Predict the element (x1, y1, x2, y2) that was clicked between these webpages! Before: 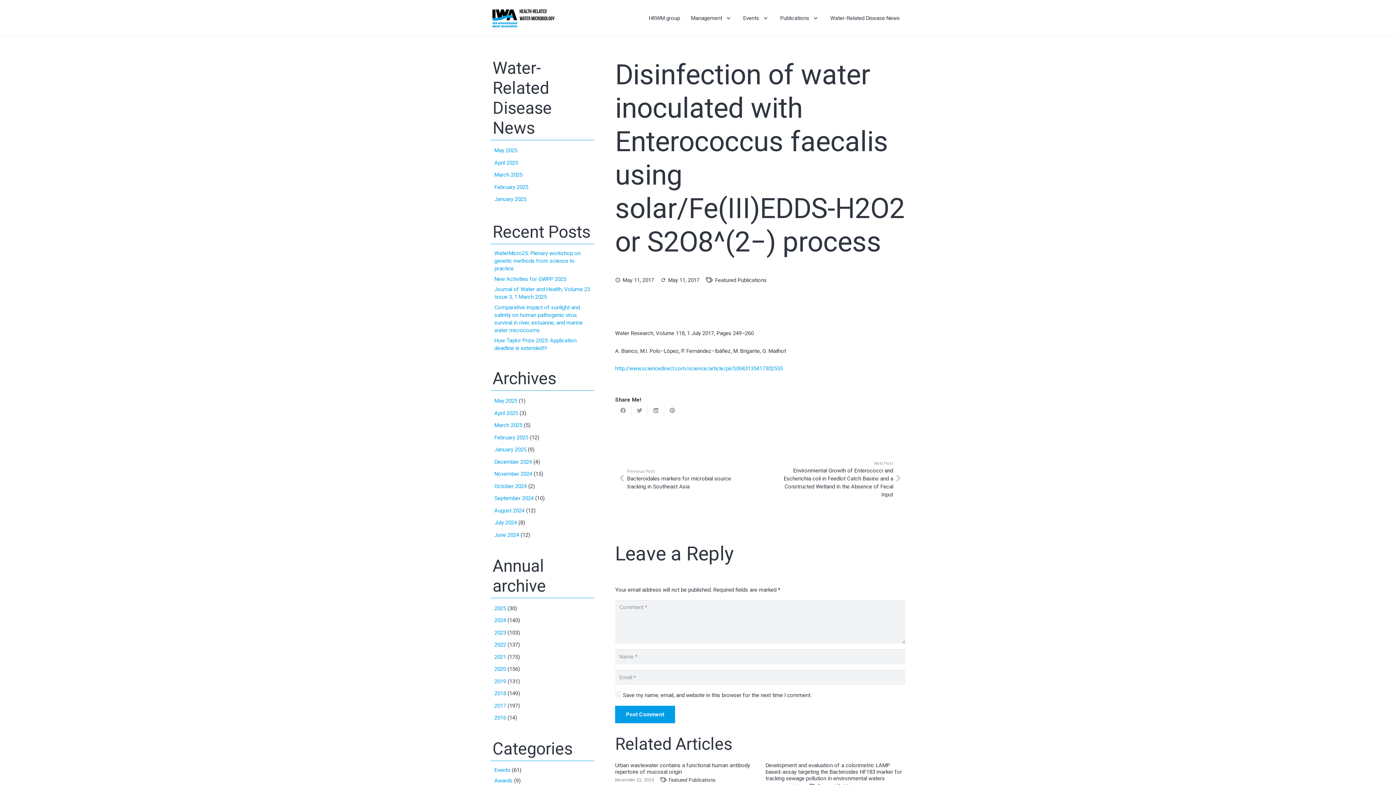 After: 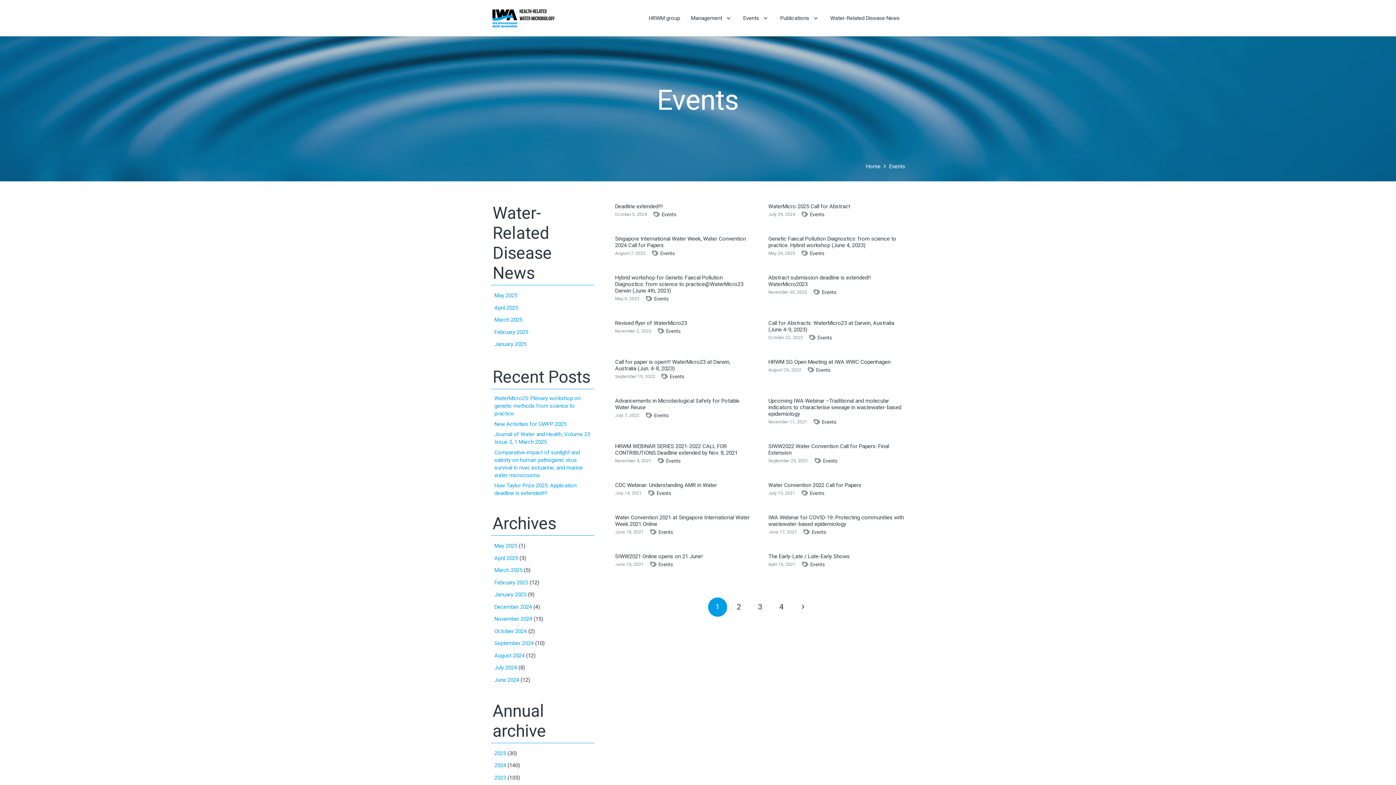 Action: label: Events bbox: (494, 767, 510, 773)